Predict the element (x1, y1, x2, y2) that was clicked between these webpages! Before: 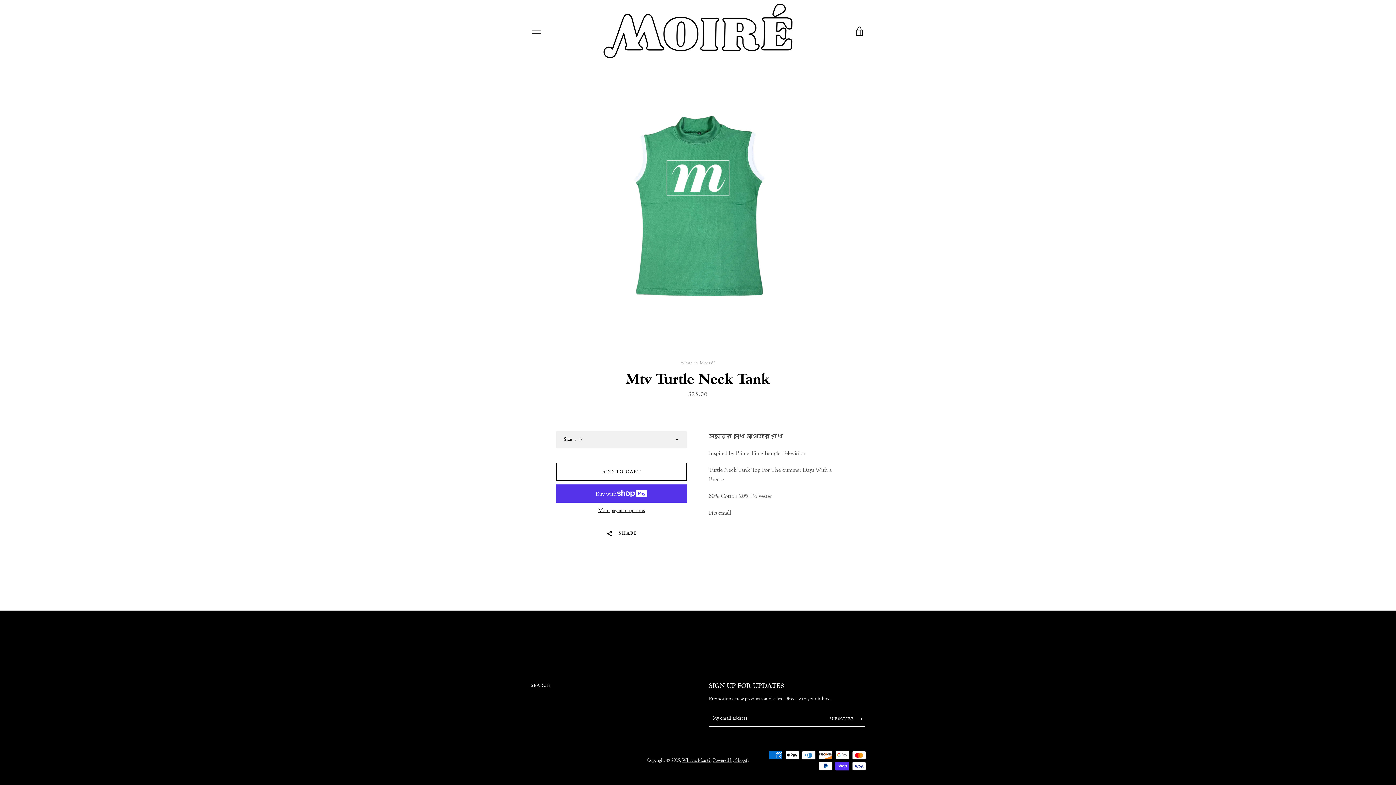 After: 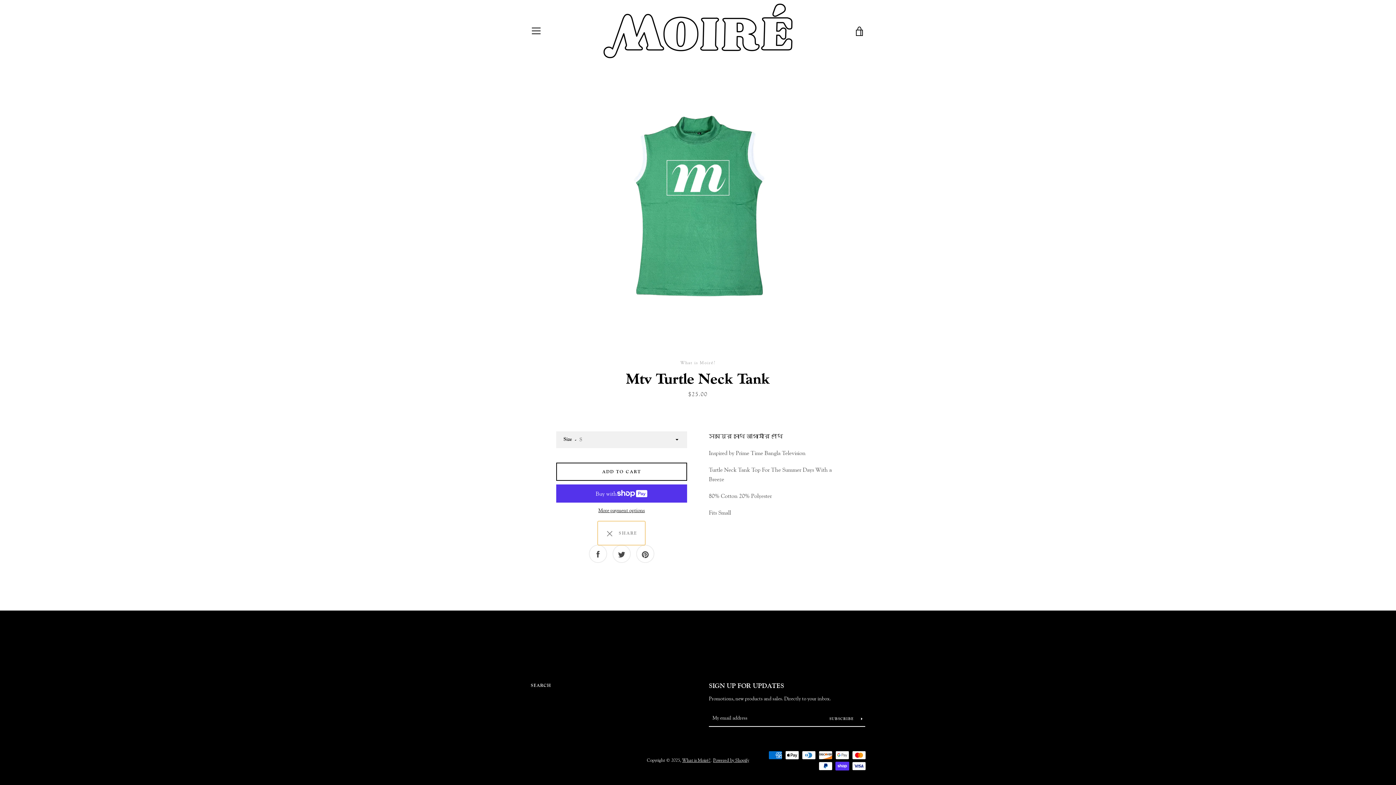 Action: bbox: (597, 521, 645, 545) label:   SHARE